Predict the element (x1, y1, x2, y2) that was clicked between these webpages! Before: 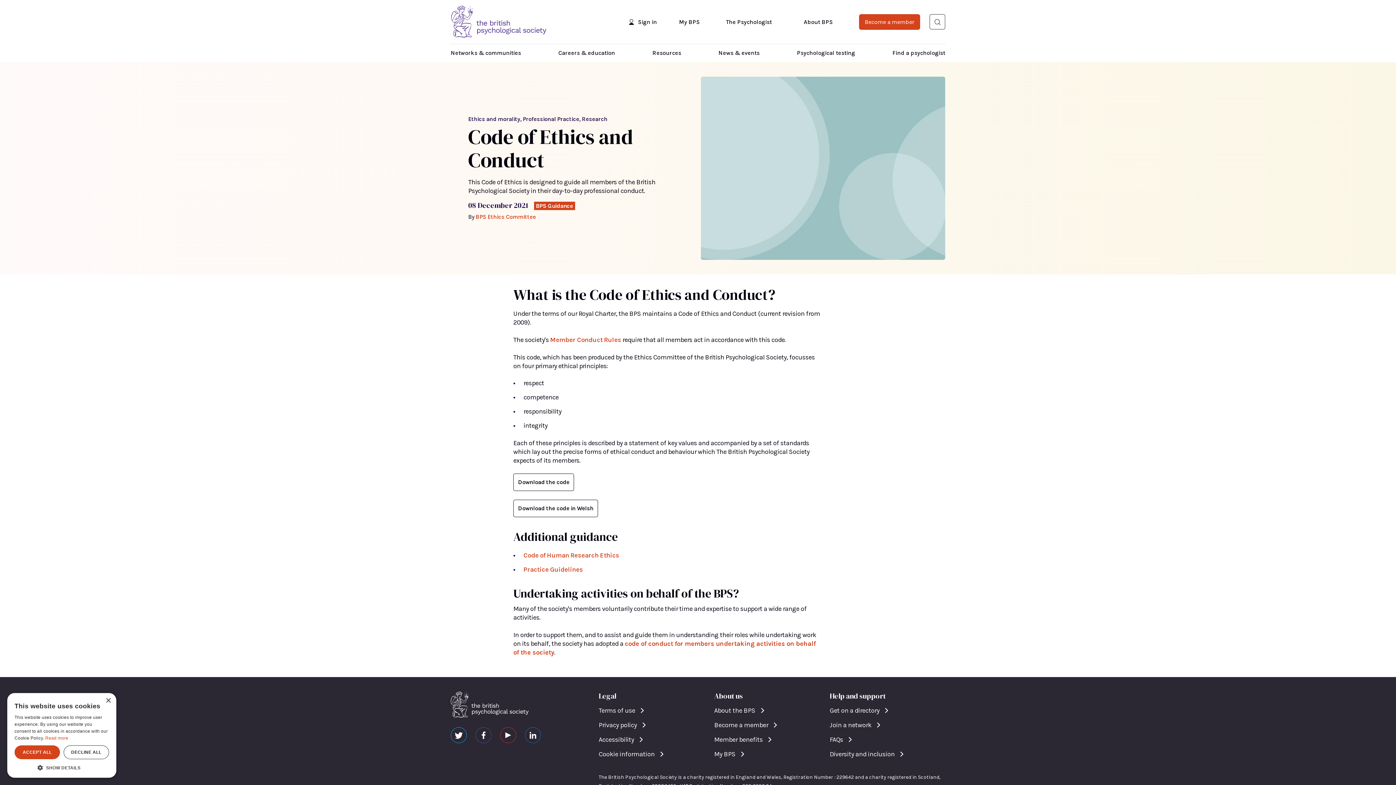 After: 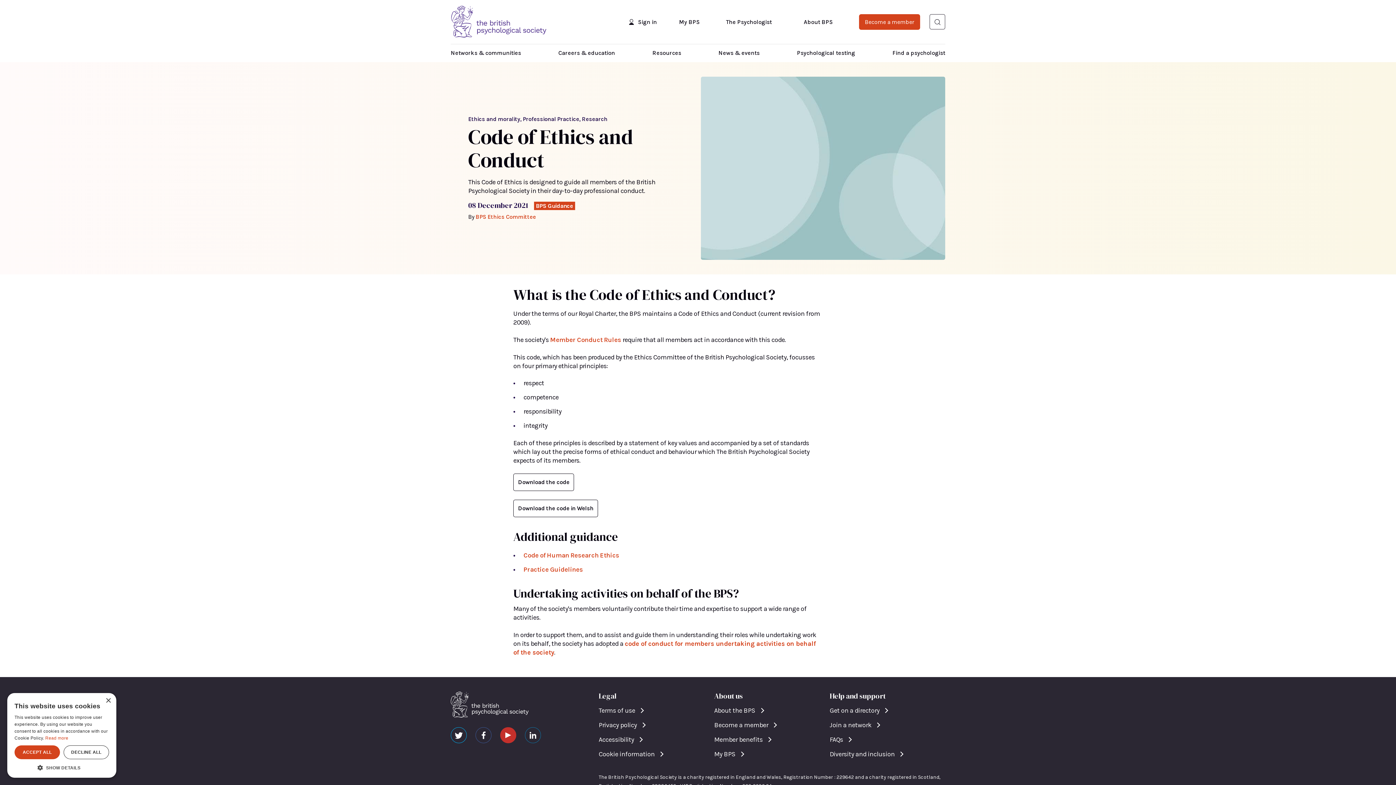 Action: bbox: (500, 727, 516, 743)